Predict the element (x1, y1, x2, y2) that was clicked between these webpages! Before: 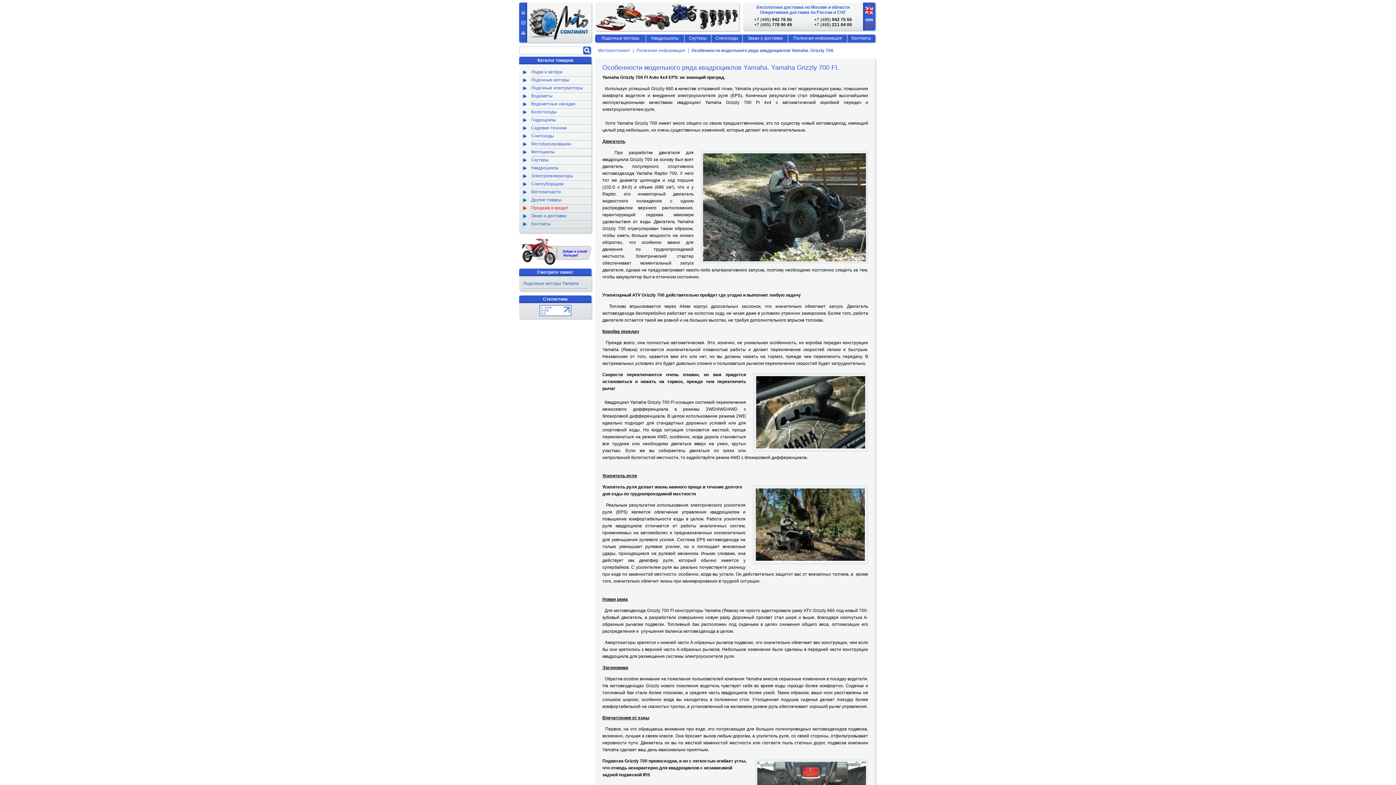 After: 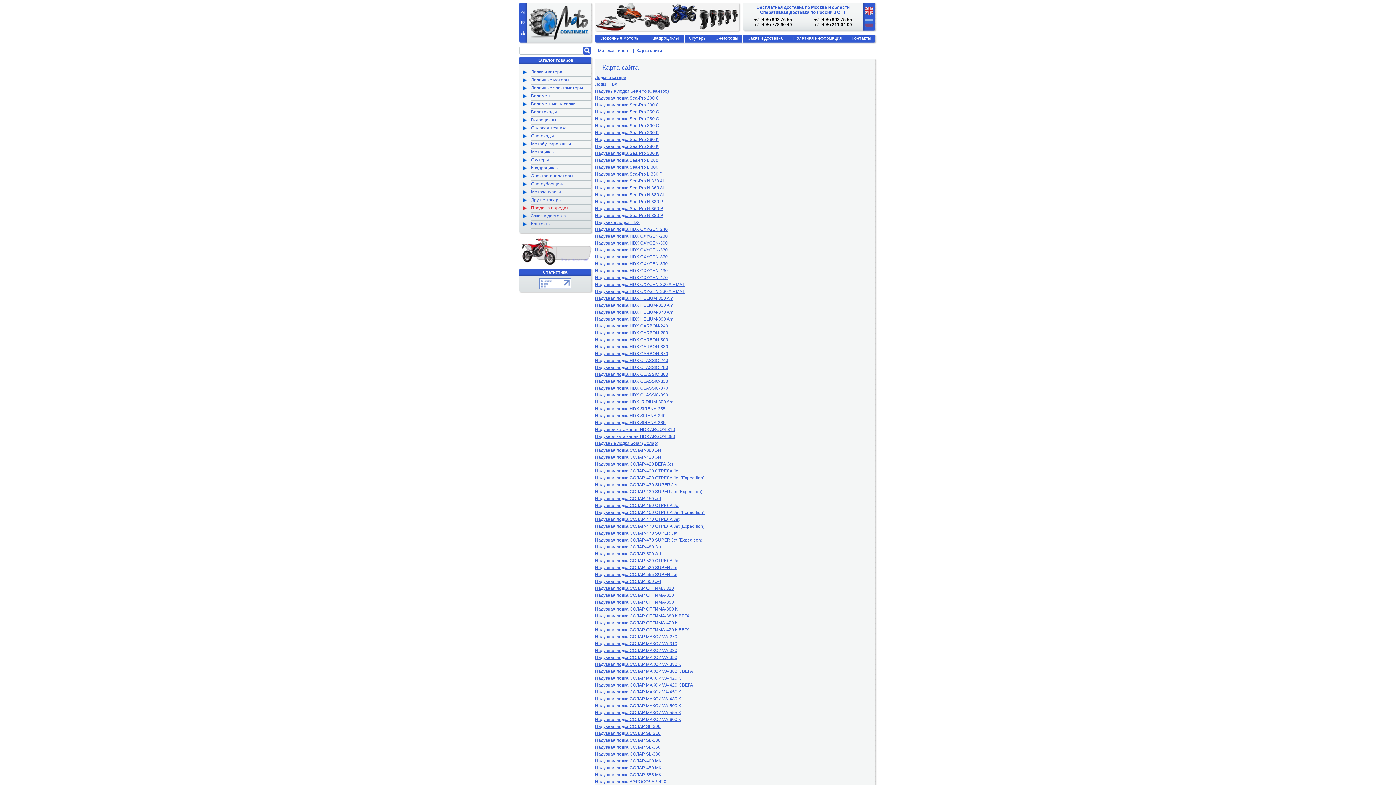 Action: label: Карта сайта bbox: (521, 31, 525, 34)